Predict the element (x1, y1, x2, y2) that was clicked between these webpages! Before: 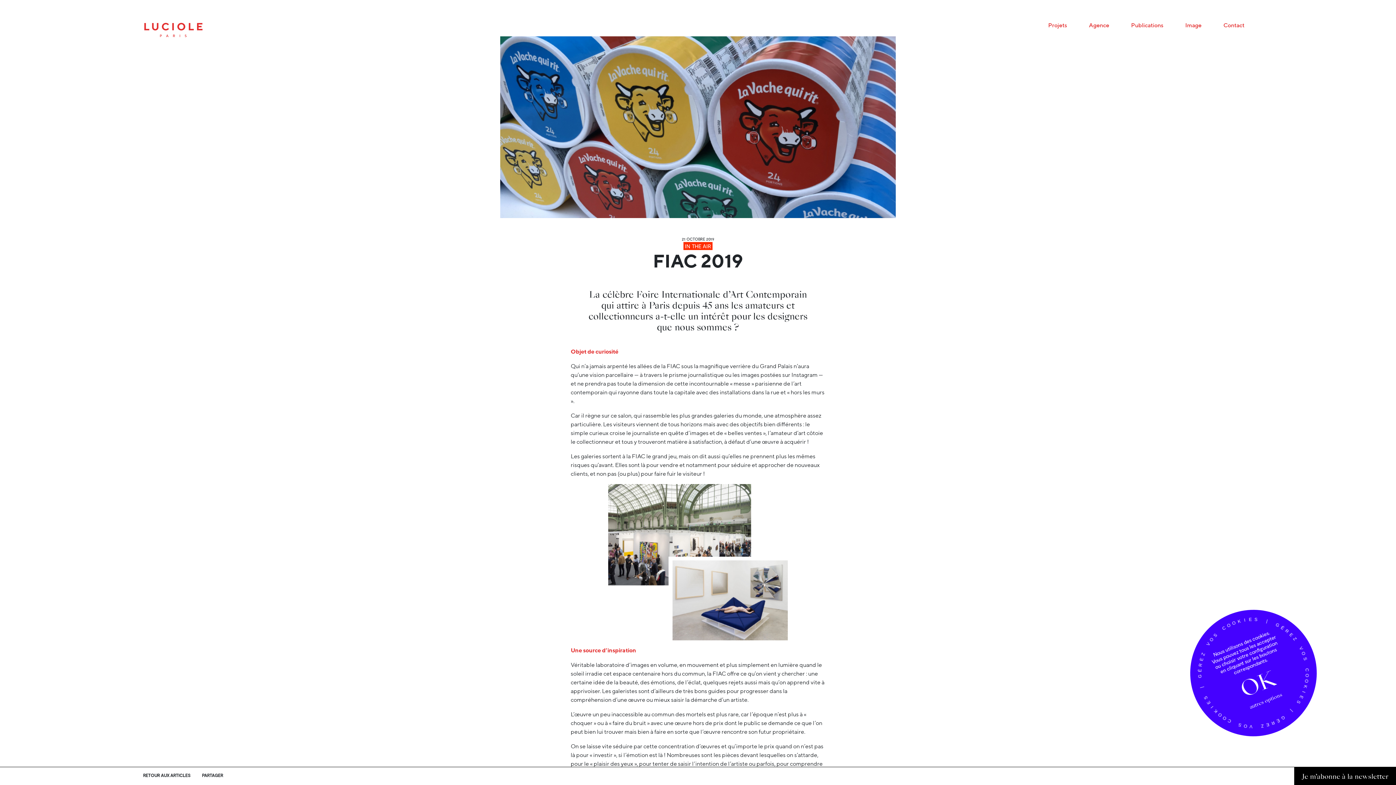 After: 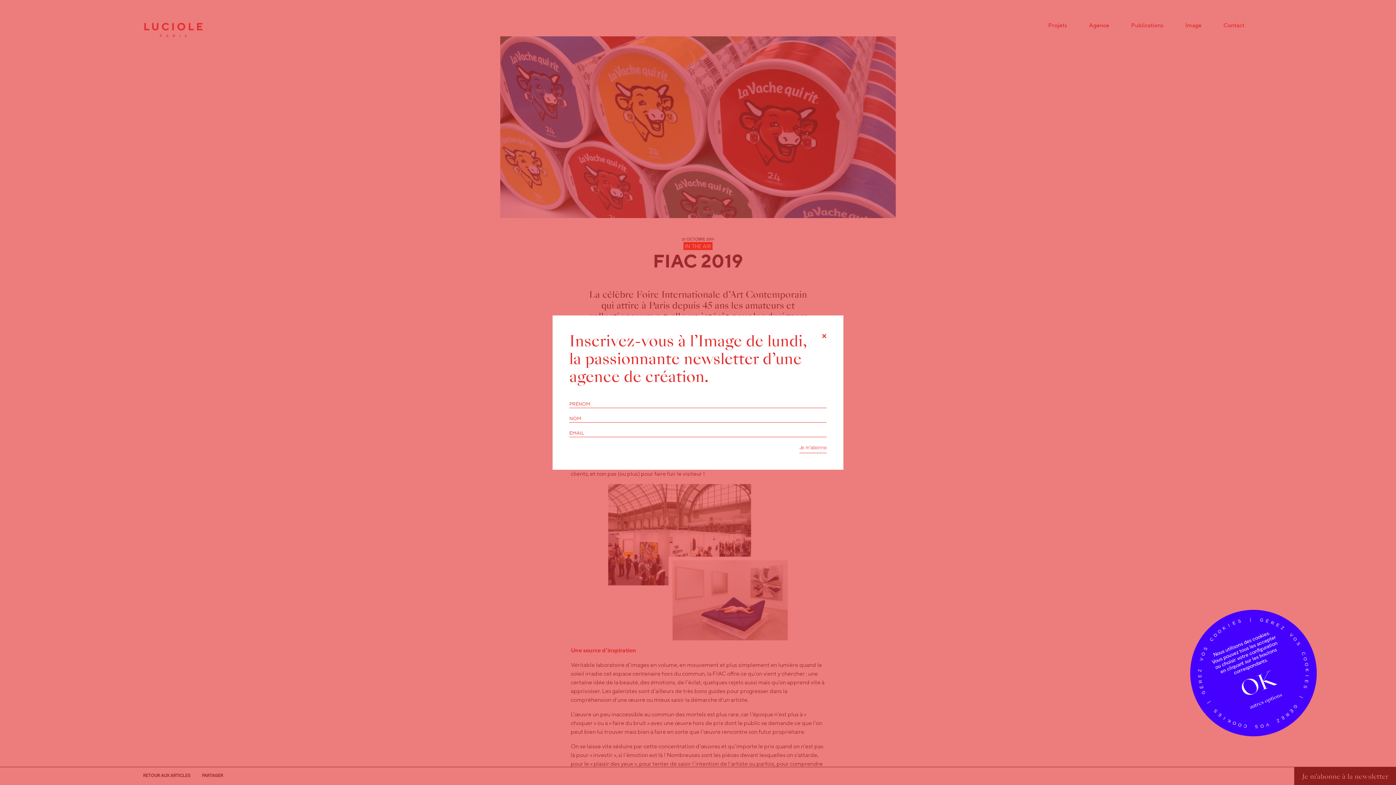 Action: label: Je m’abonne à la newsletter bbox: (1294, 767, 1396, 785)